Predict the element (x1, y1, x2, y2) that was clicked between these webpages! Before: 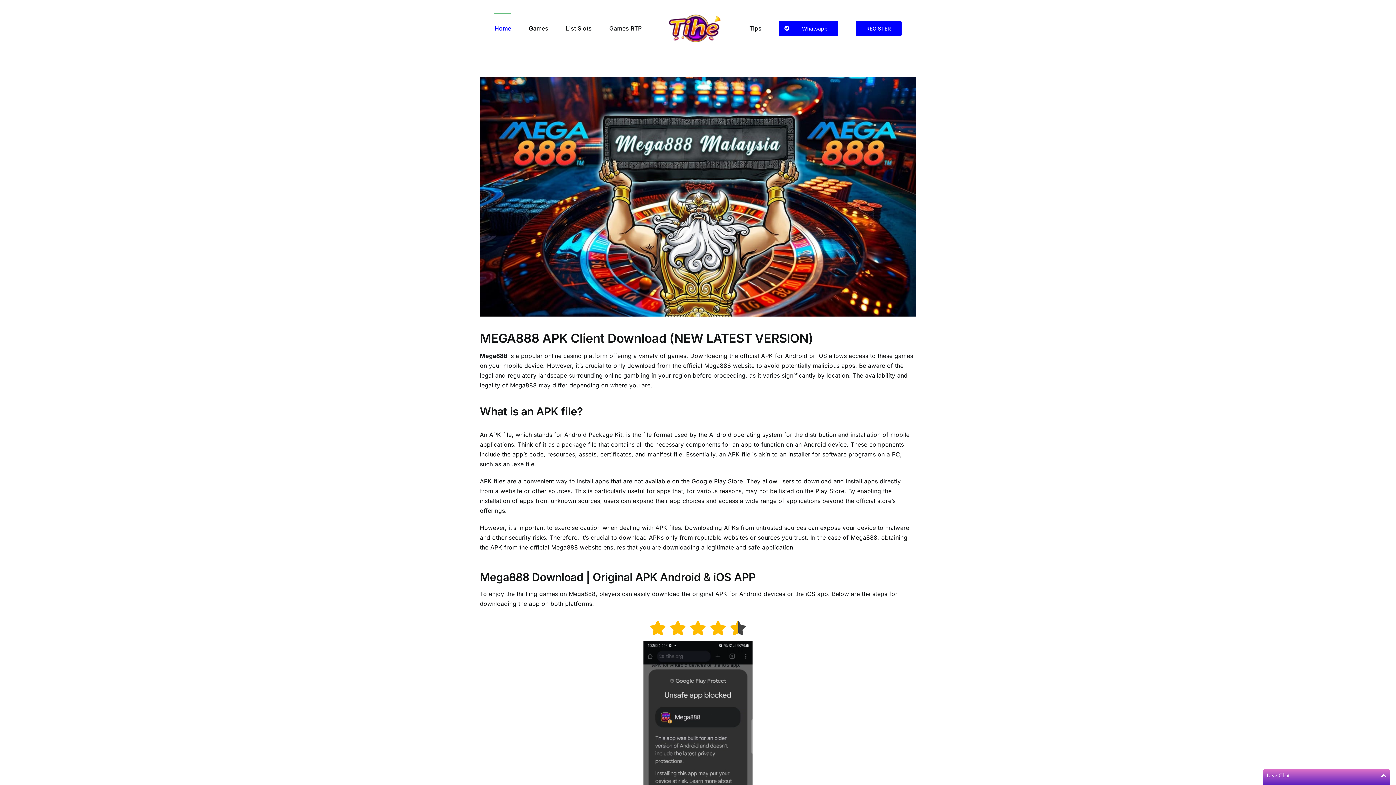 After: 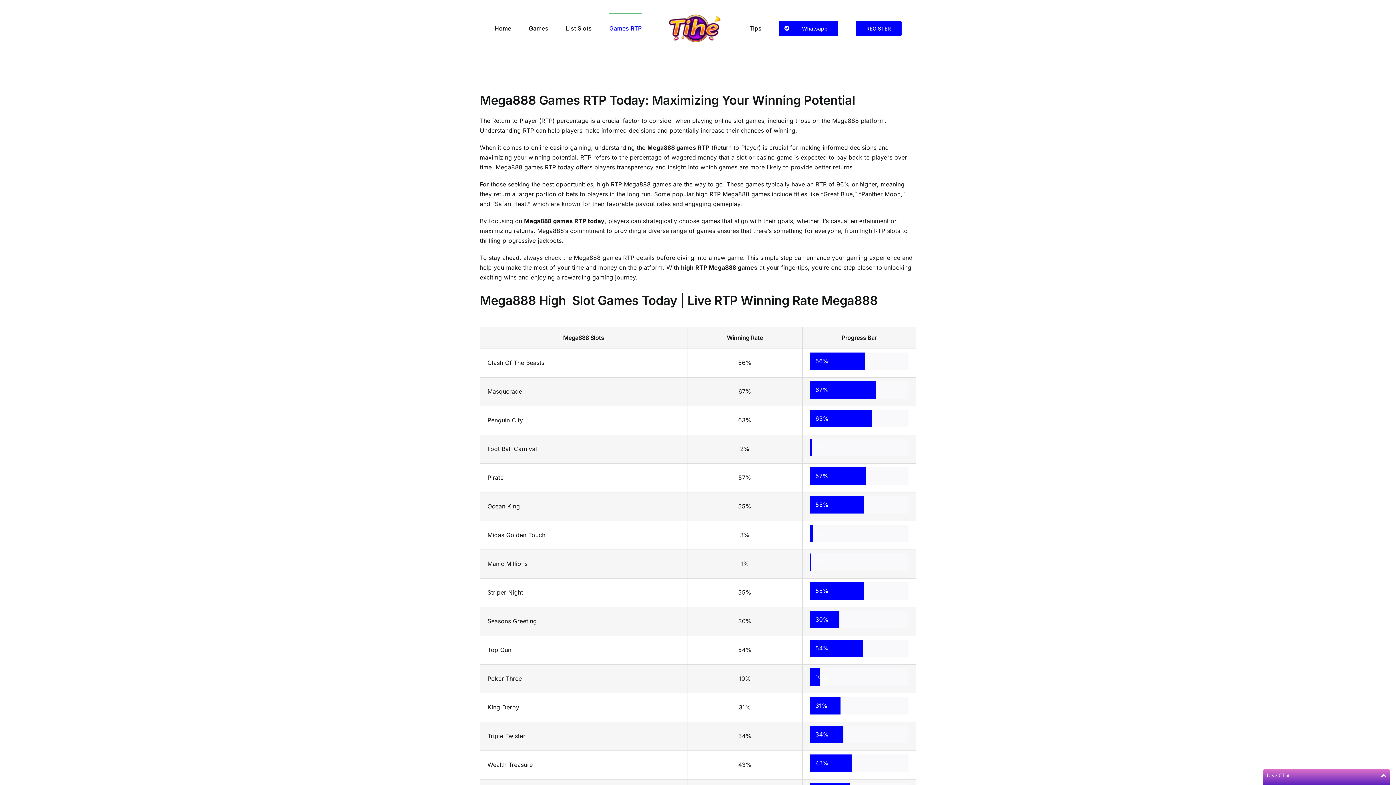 Action: bbox: (609, 12, 641, 43) label: Games RTP